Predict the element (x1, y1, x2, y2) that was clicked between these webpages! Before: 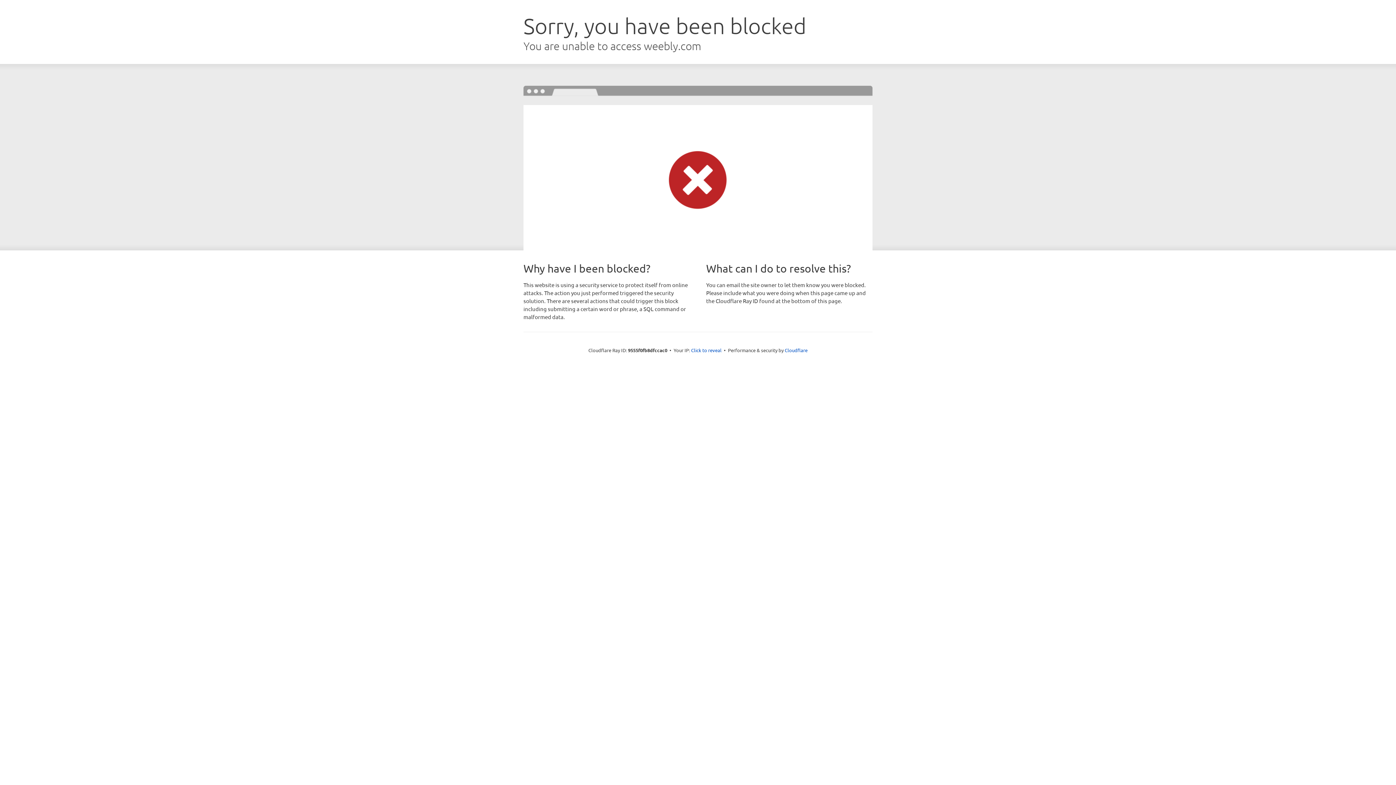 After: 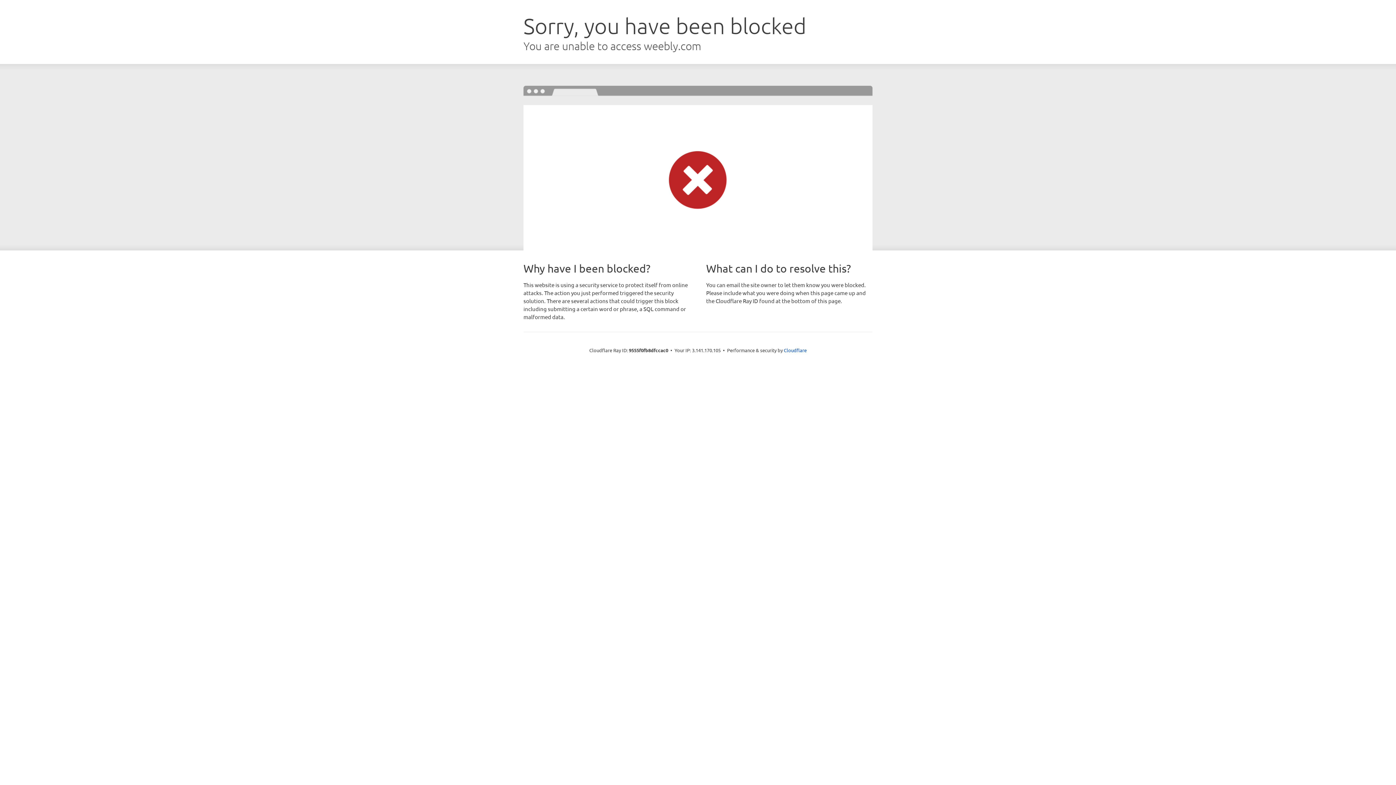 Action: label: Click to reveal bbox: (691, 346, 721, 353)